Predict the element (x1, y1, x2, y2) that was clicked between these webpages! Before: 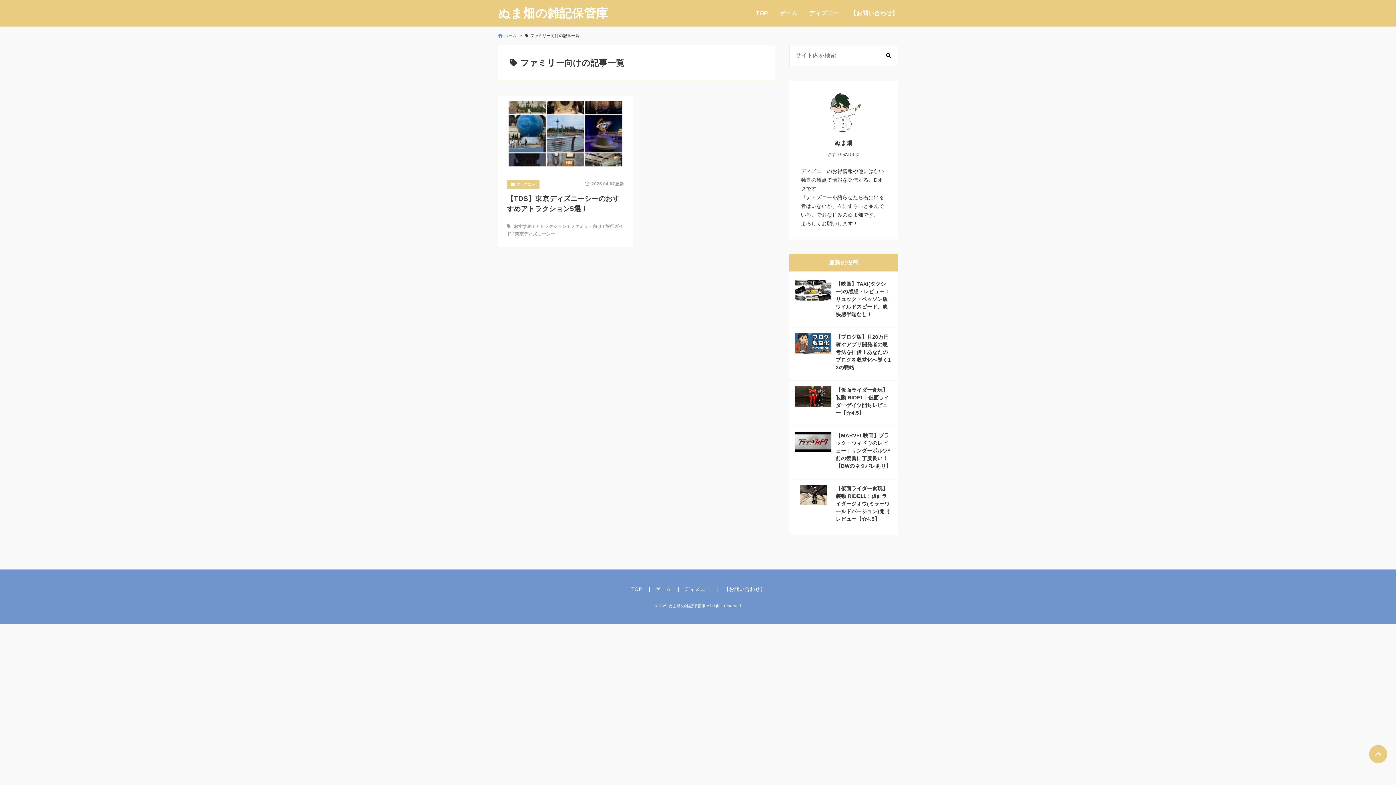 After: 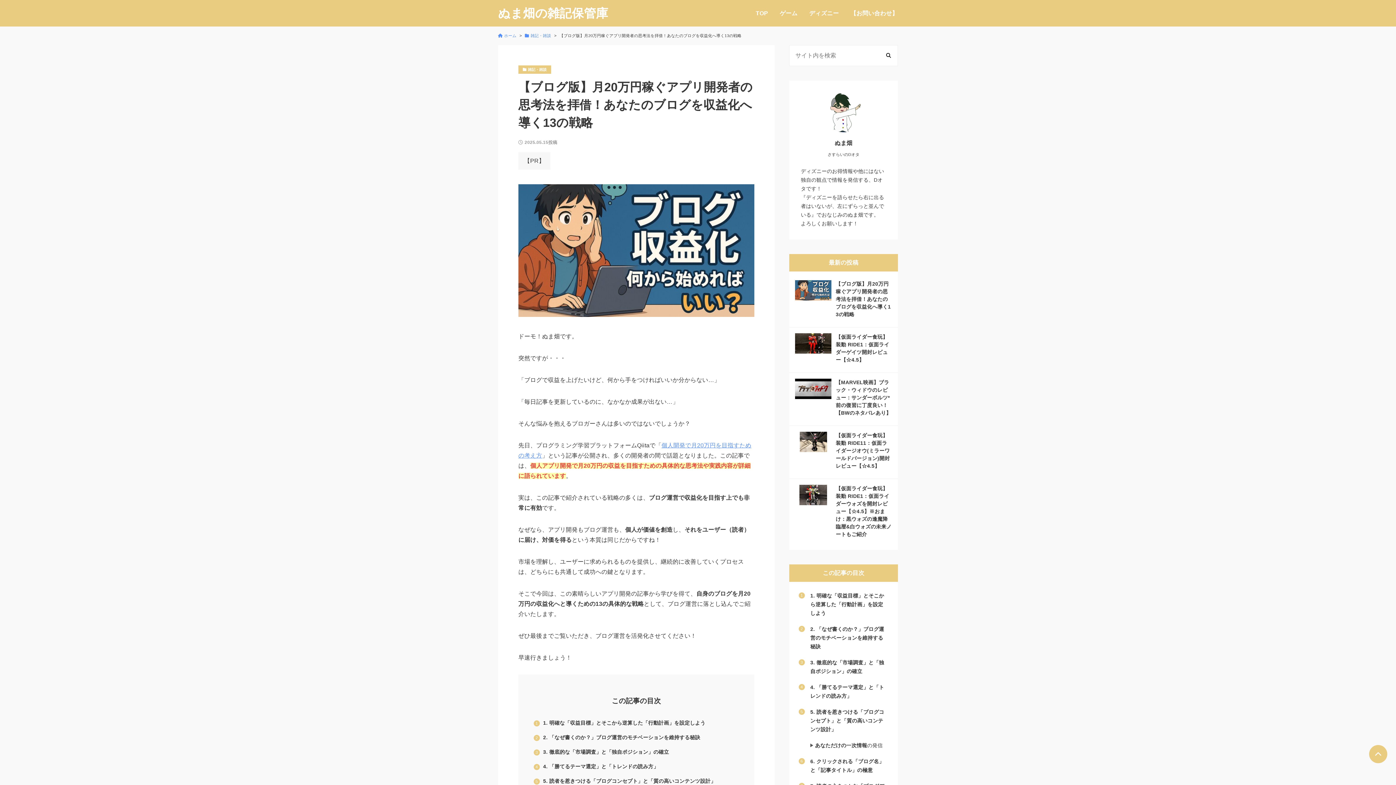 Action: label: 【ブログ版】月20万円稼ぐアプリ開発者の思考法を拝借！あなたのブログを収益化へ導く13の戦略 bbox: (836, 333, 892, 371)